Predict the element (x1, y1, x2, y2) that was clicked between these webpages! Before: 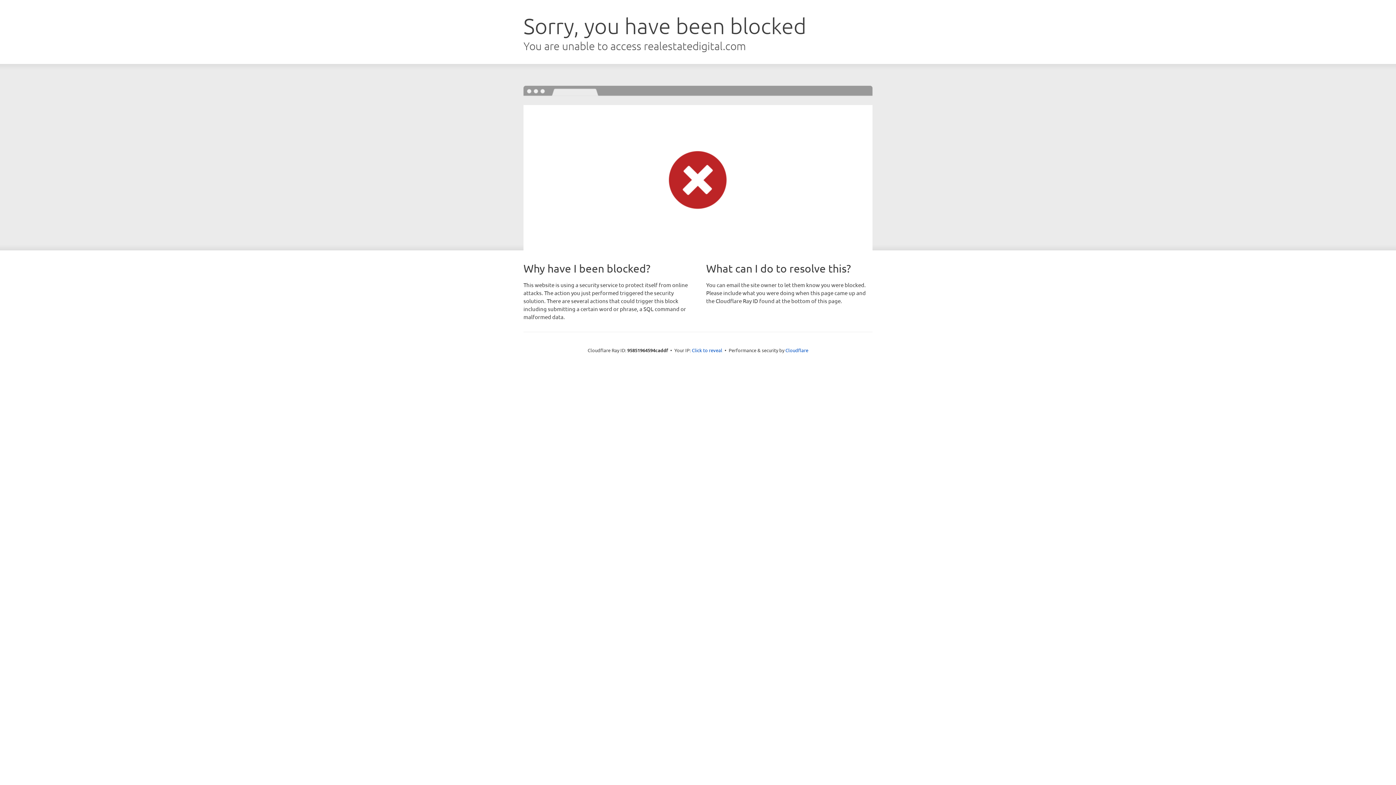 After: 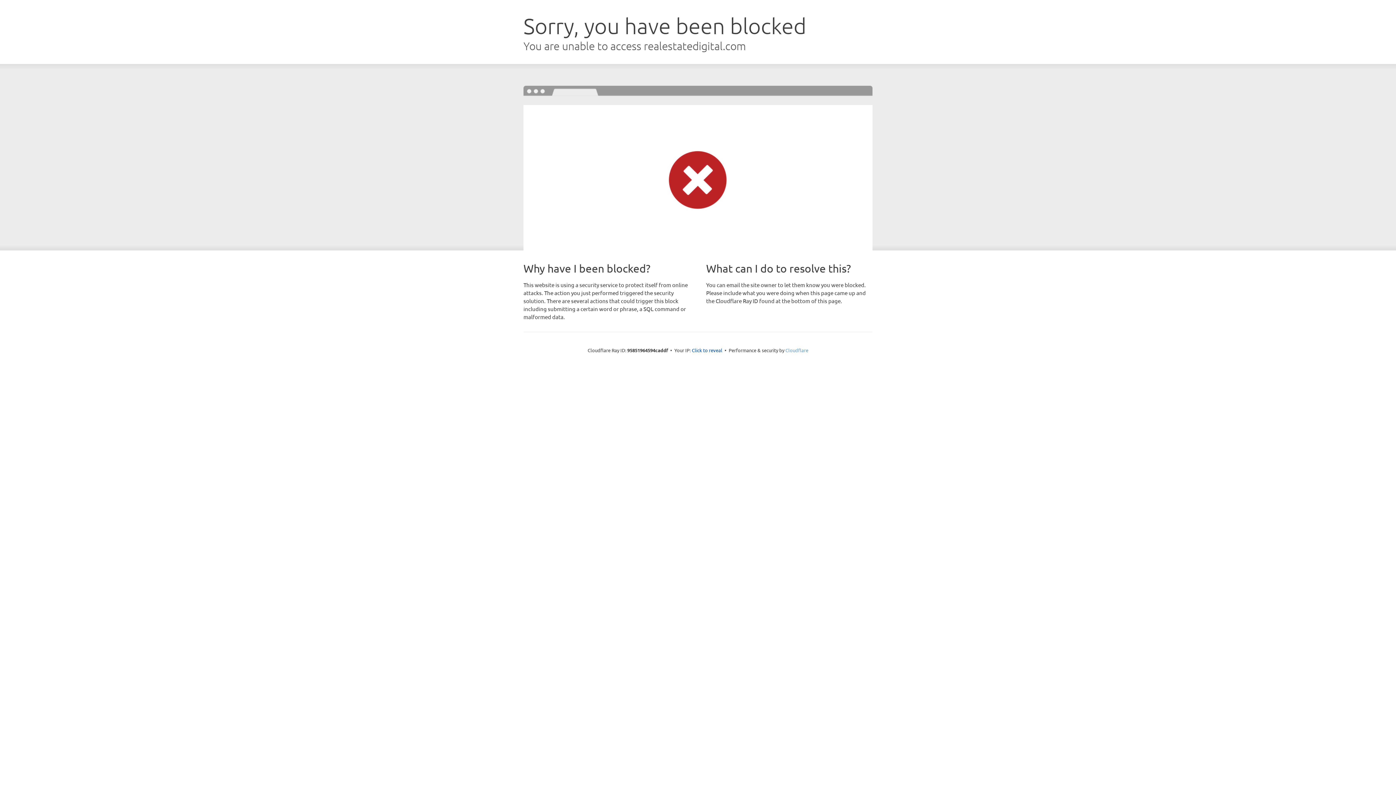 Action: label: Cloudflare bbox: (785, 347, 808, 353)